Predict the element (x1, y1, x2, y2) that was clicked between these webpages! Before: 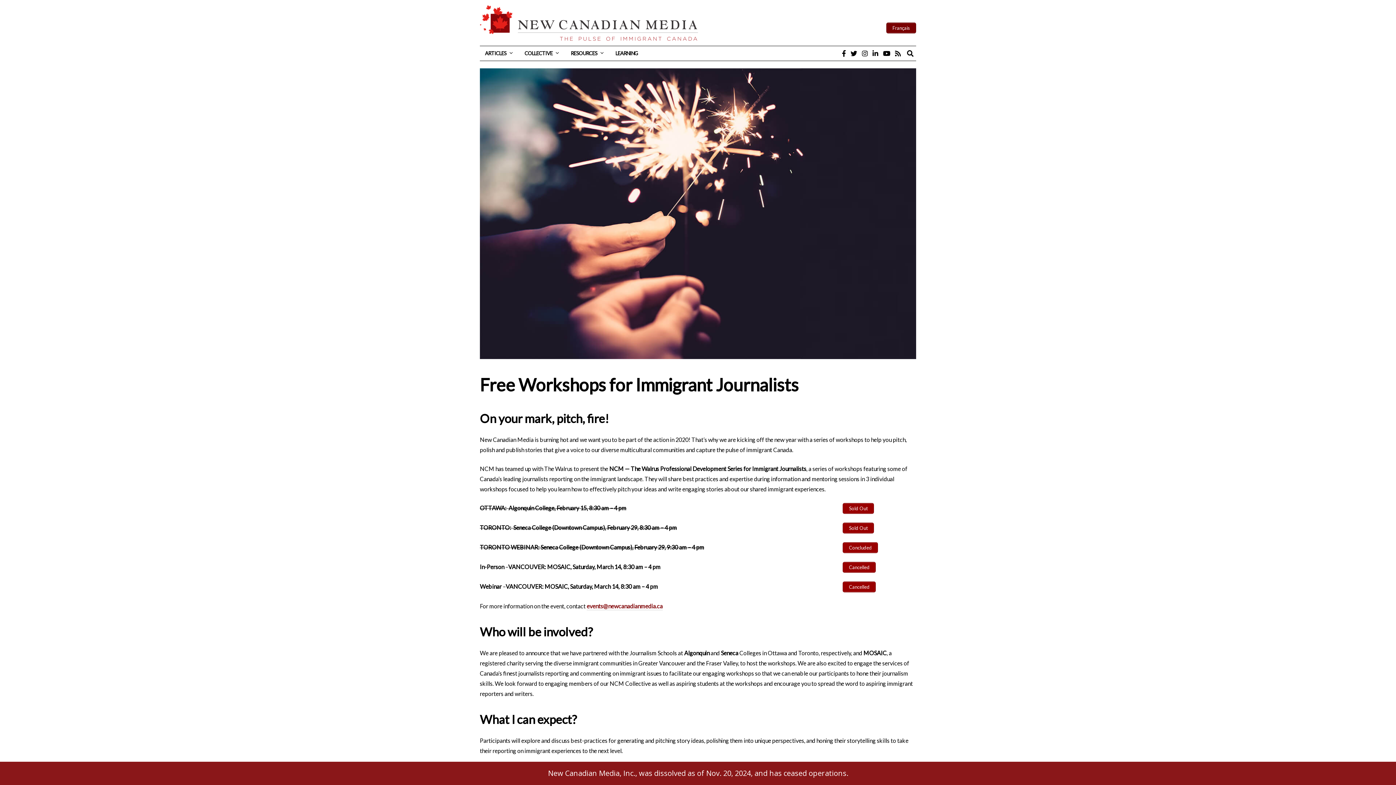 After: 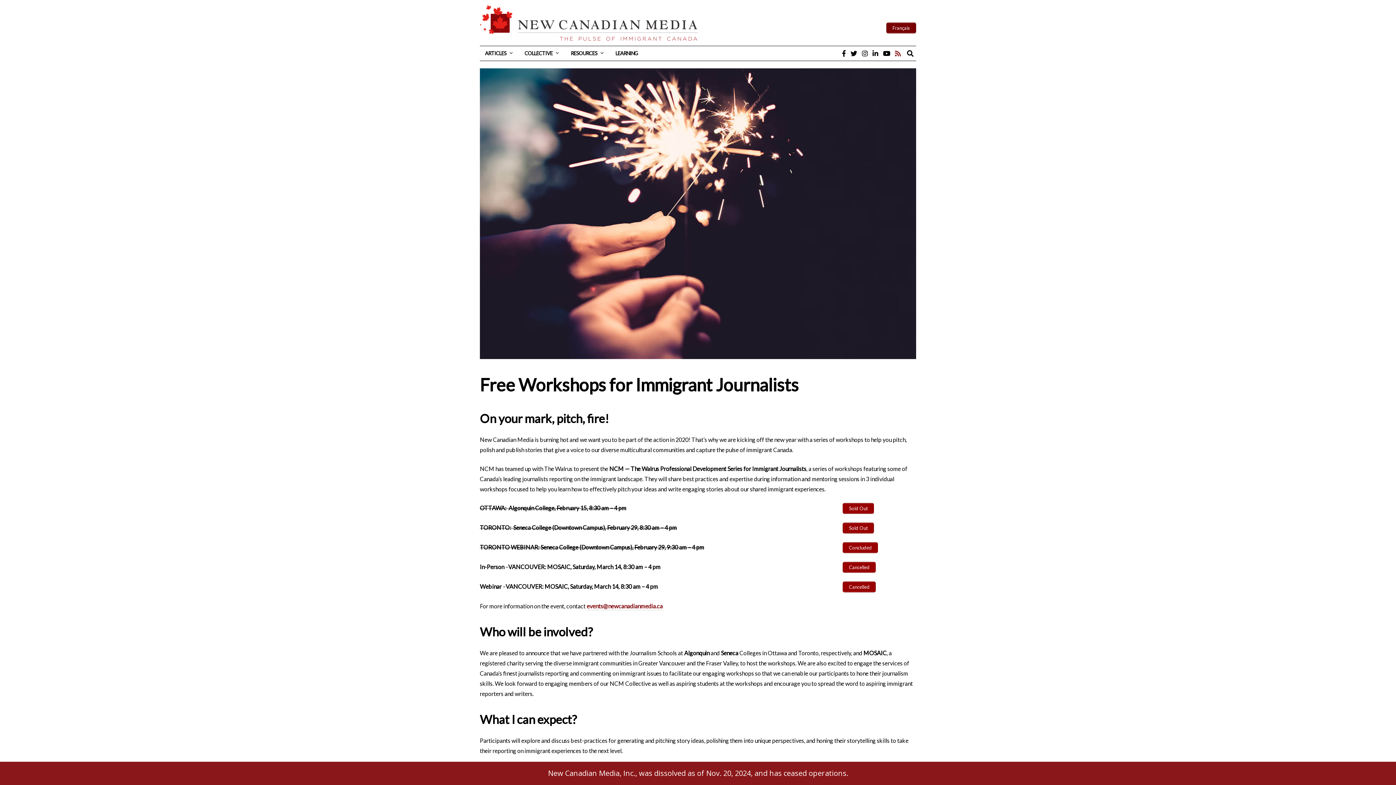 Action: bbox: (893, 49, 902, 57)